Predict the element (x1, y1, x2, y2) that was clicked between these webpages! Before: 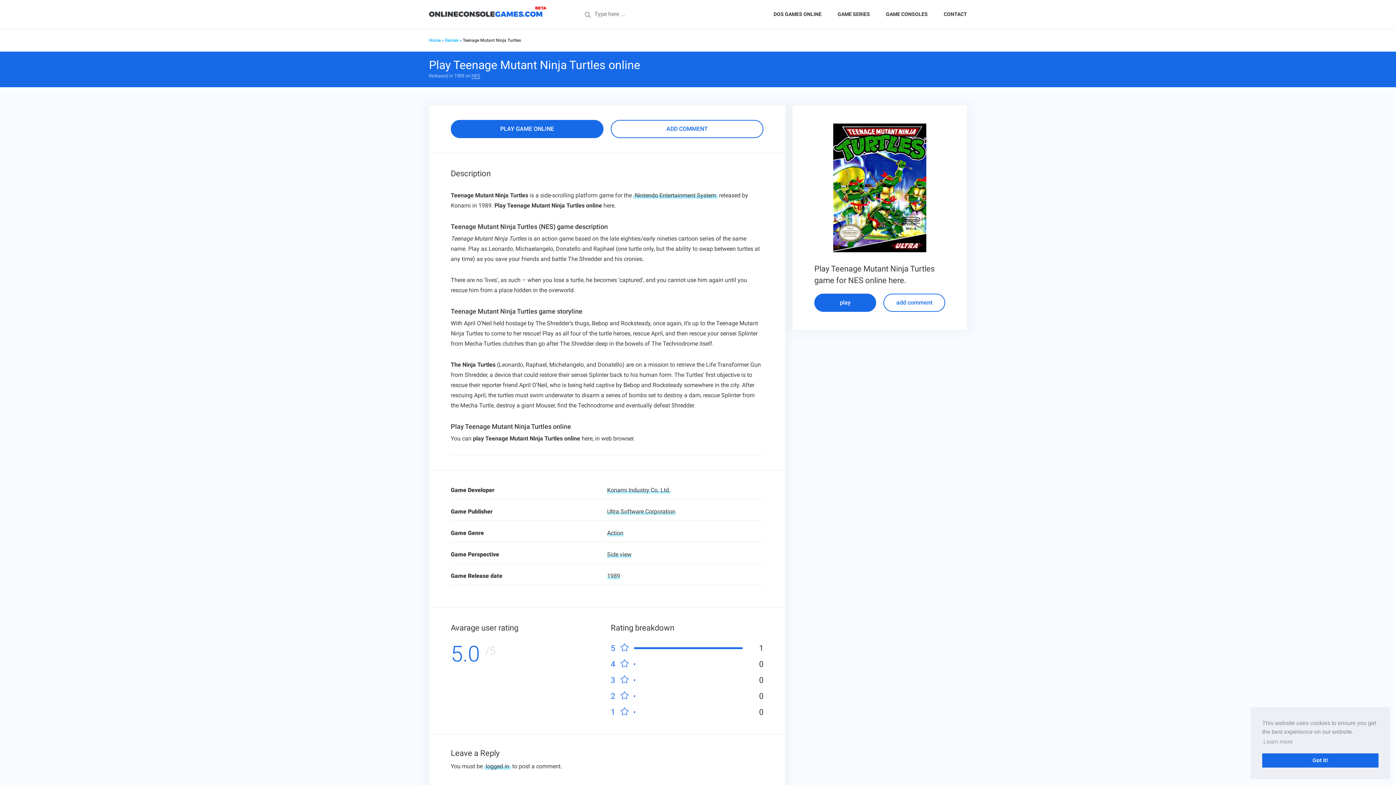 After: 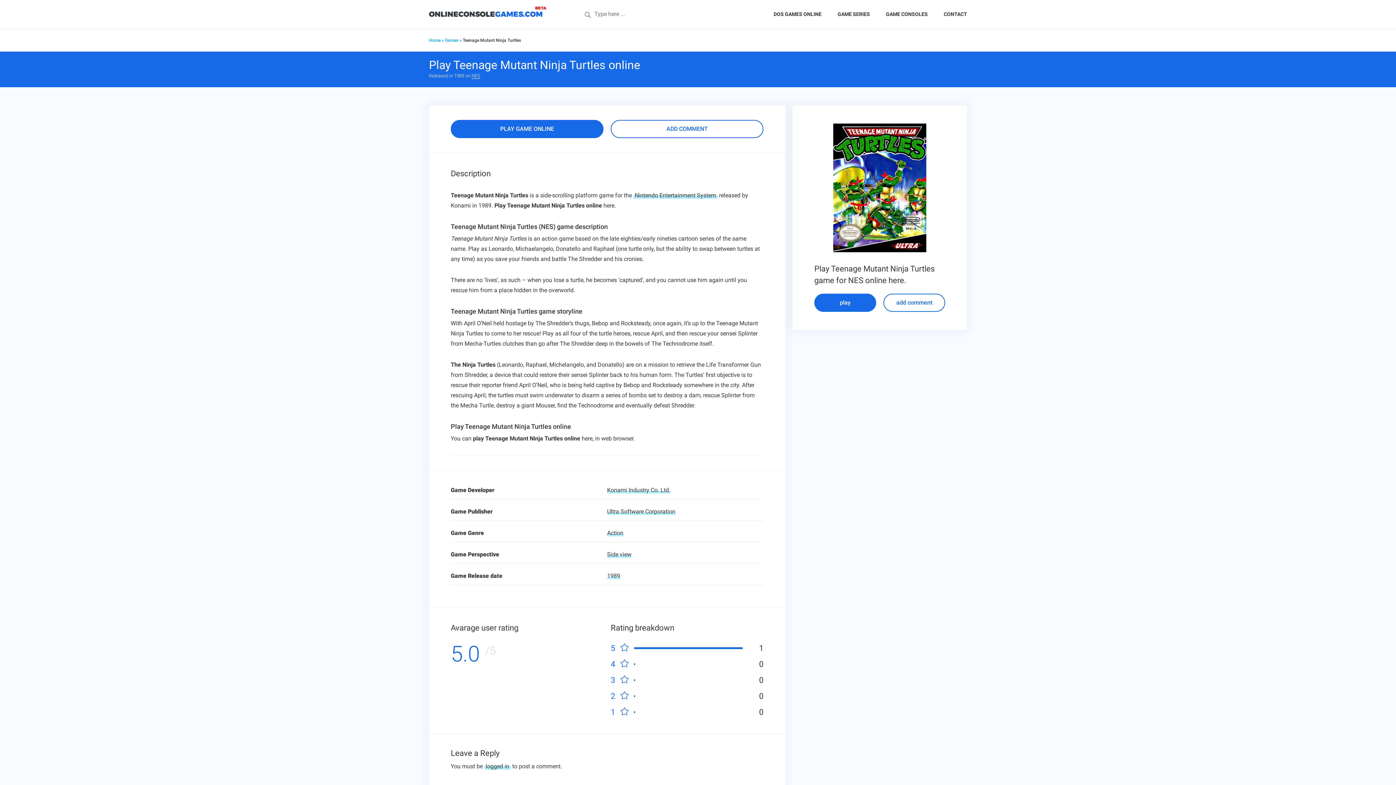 Action: bbox: (1262, 753, 1378, 768) label: dismiss cookie message